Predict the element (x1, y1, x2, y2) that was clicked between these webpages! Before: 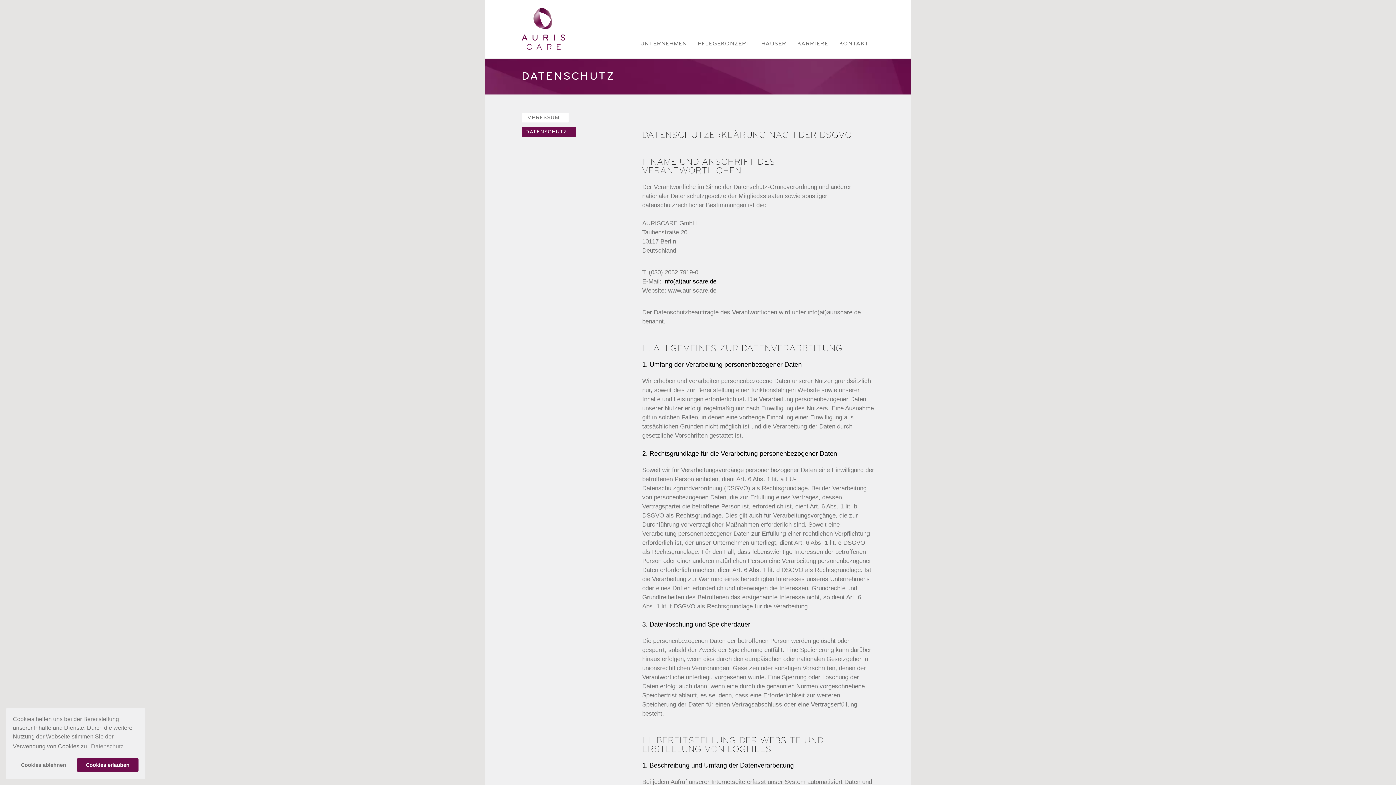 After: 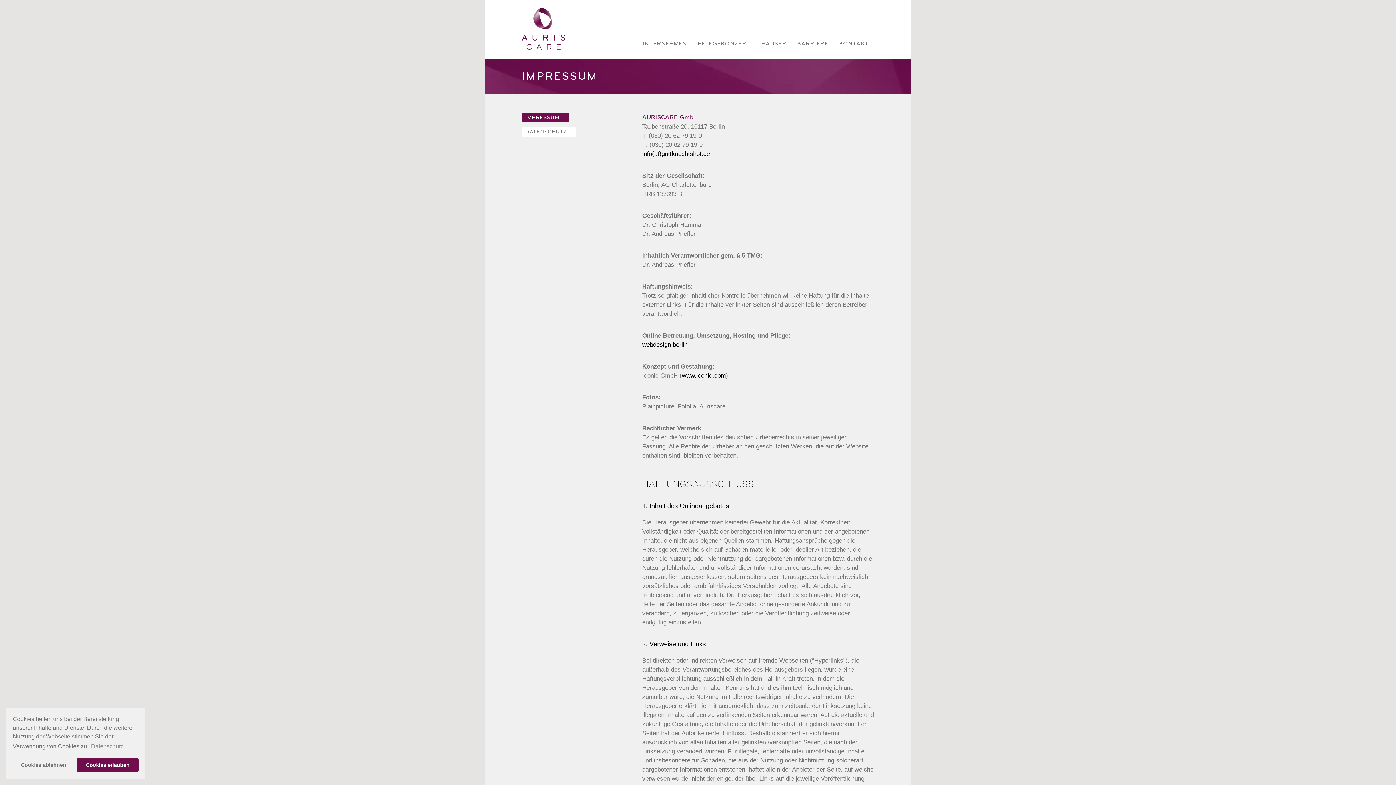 Action: bbox: (521, 112, 568, 122) label: IMPRESSUM